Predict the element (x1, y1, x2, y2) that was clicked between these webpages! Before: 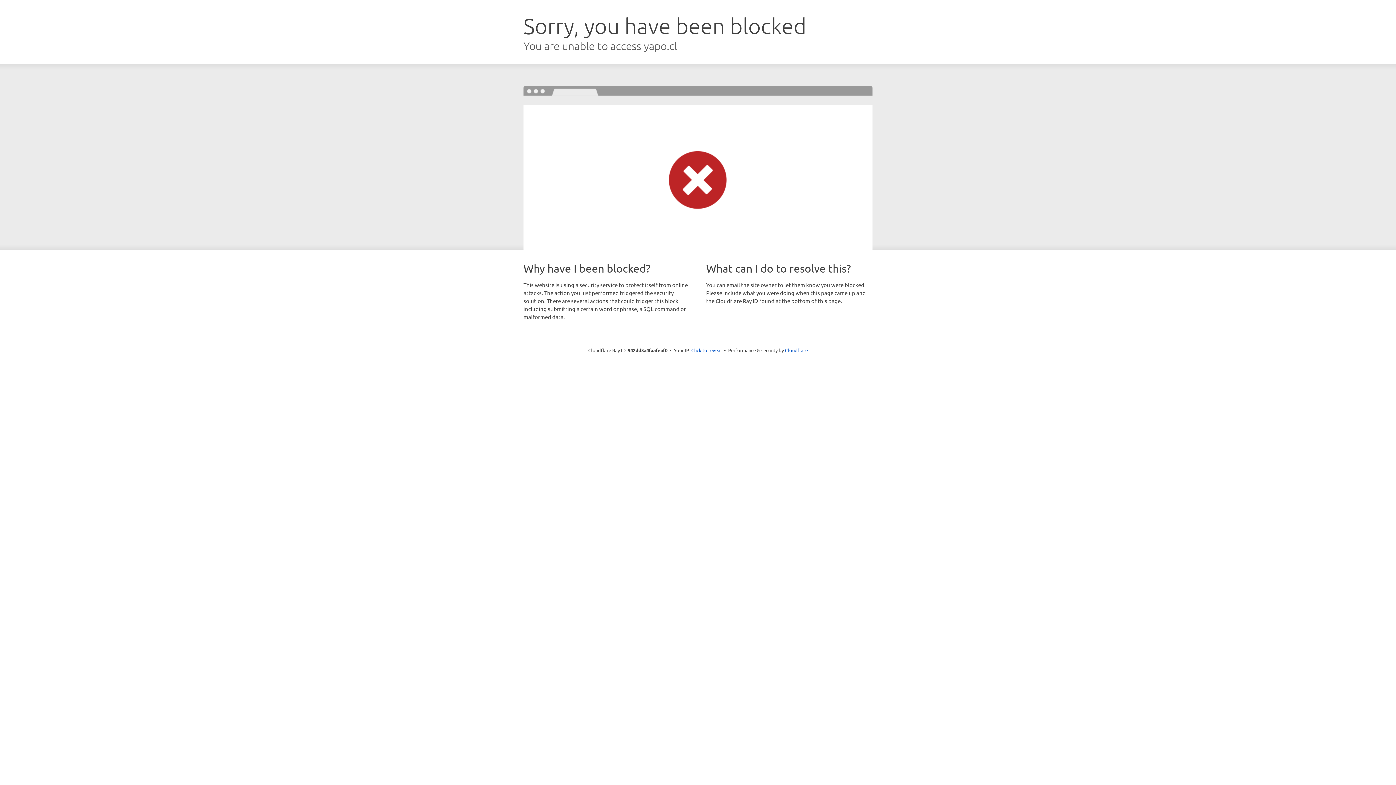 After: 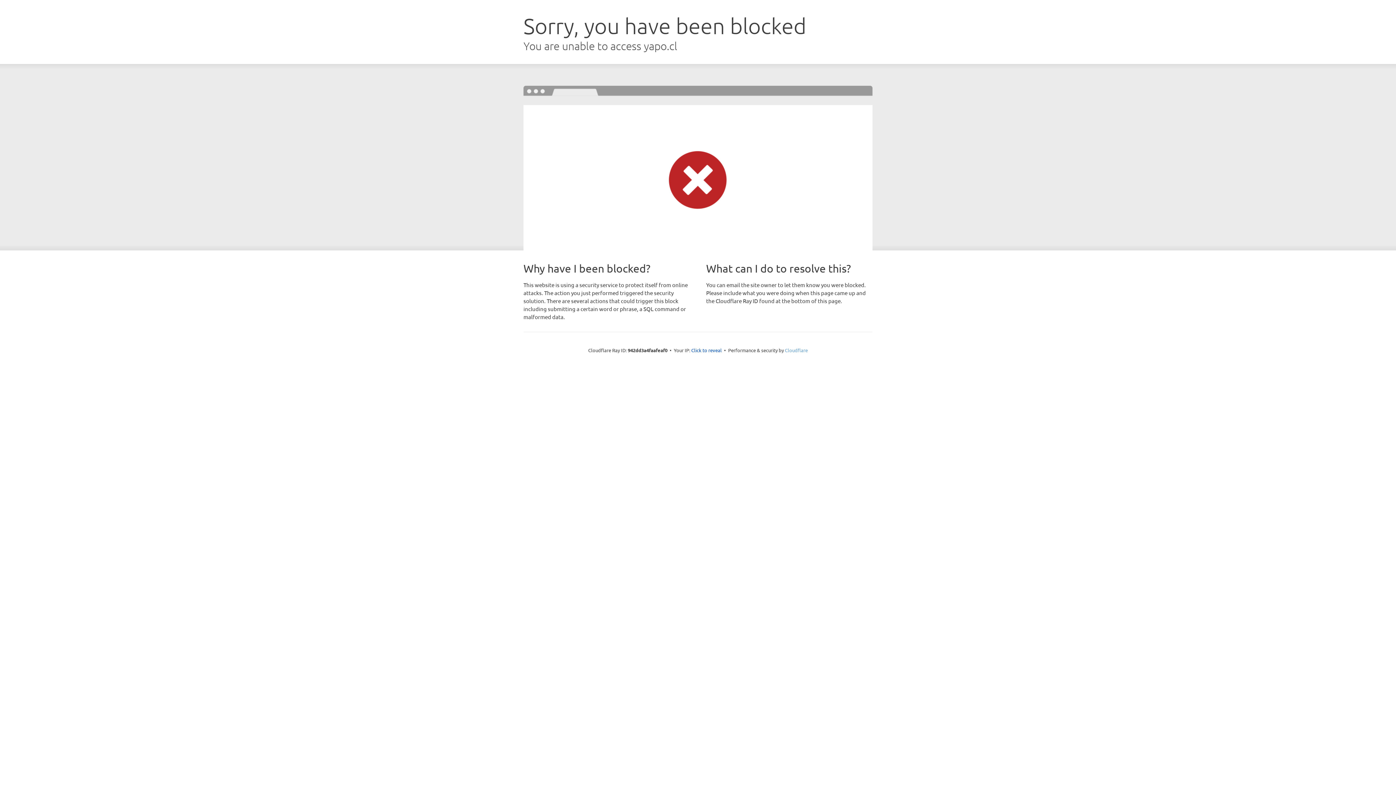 Action: label: Cloudflare bbox: (785, 347, 808, 353)